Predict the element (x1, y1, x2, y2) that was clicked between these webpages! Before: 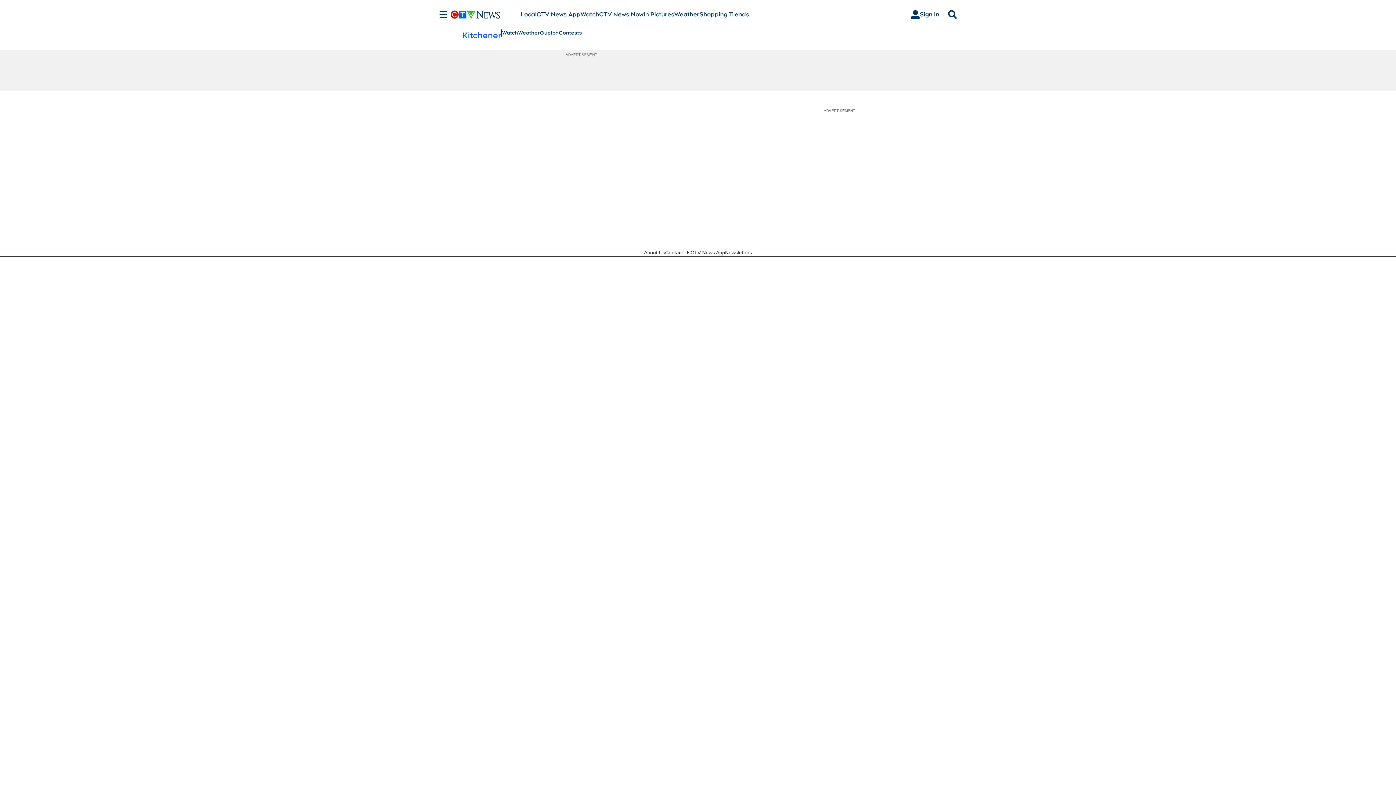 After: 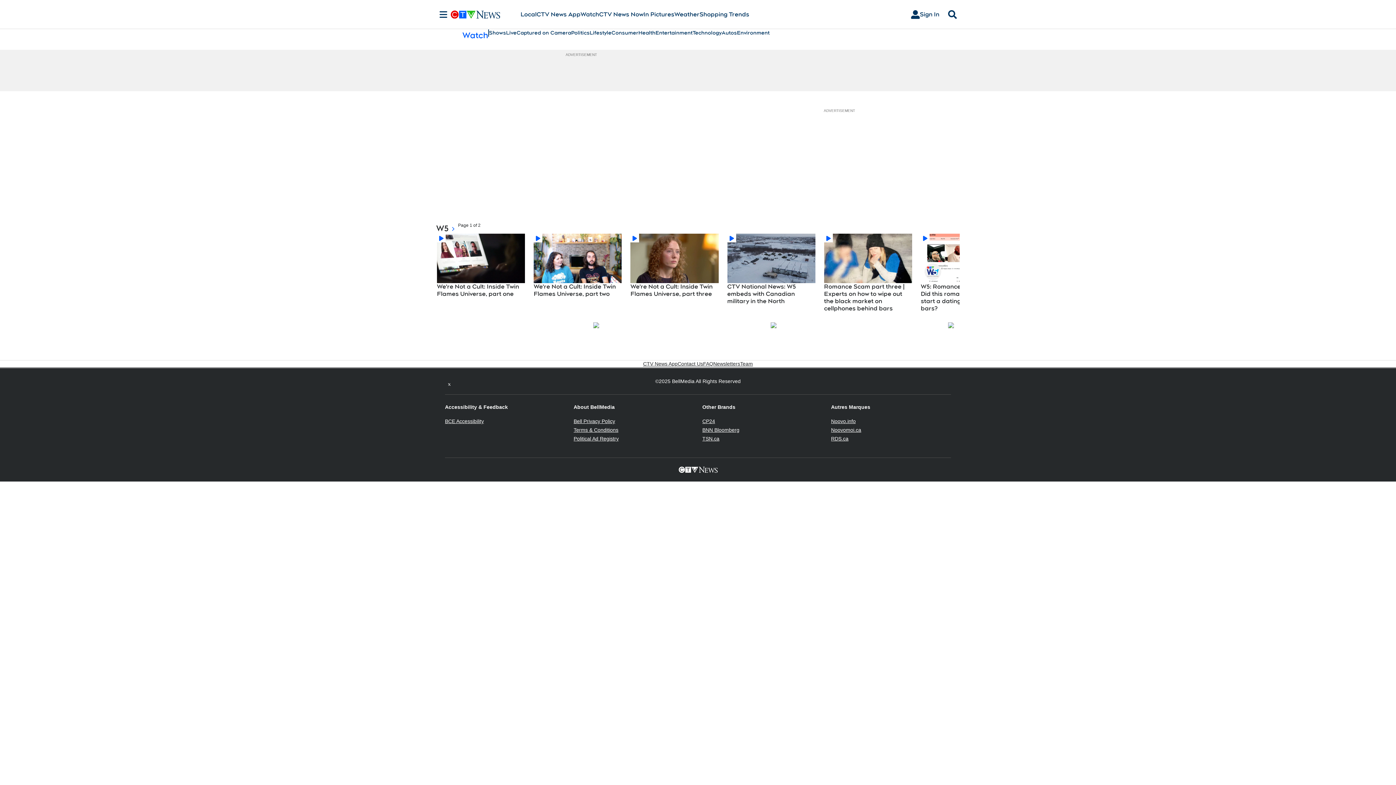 Action: bbox: (580, 10, 599, 18) label: Watch